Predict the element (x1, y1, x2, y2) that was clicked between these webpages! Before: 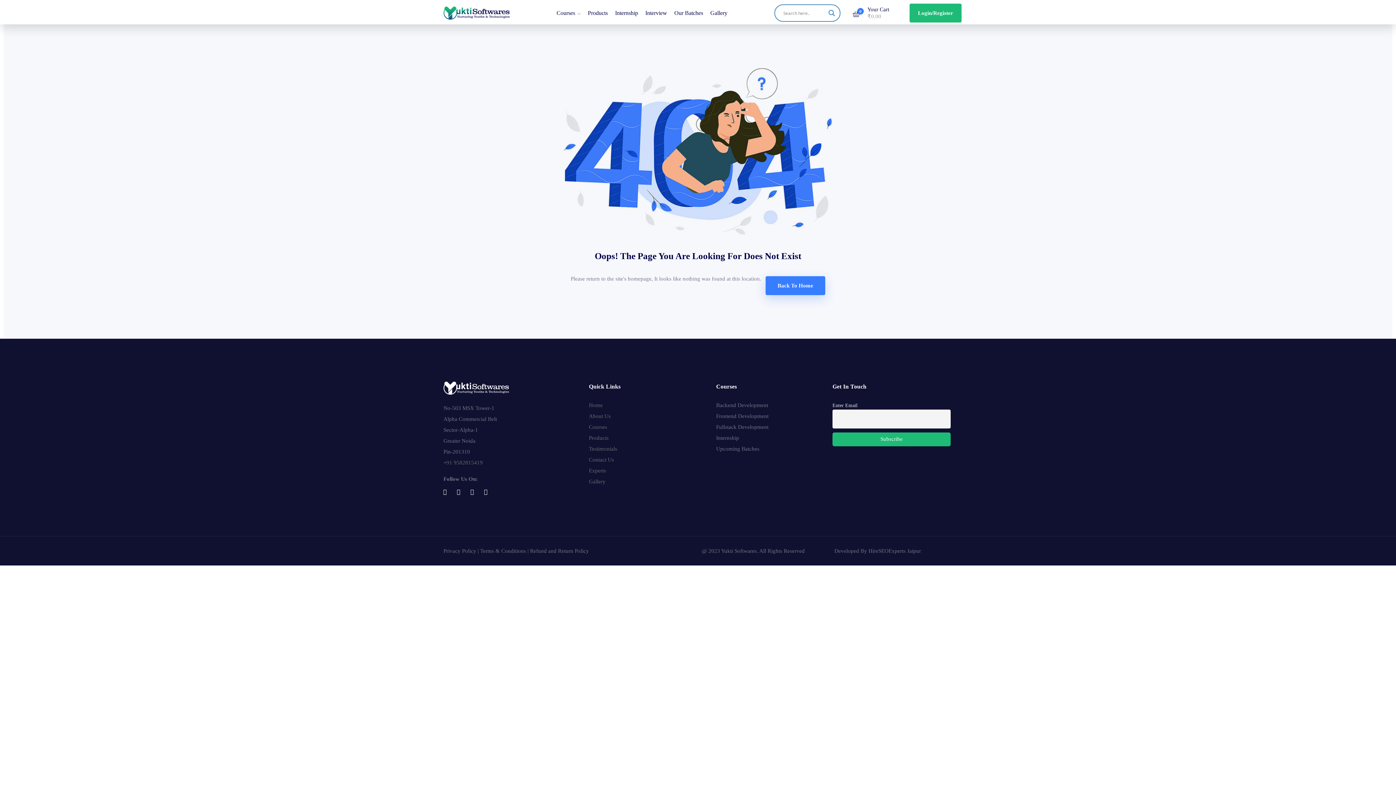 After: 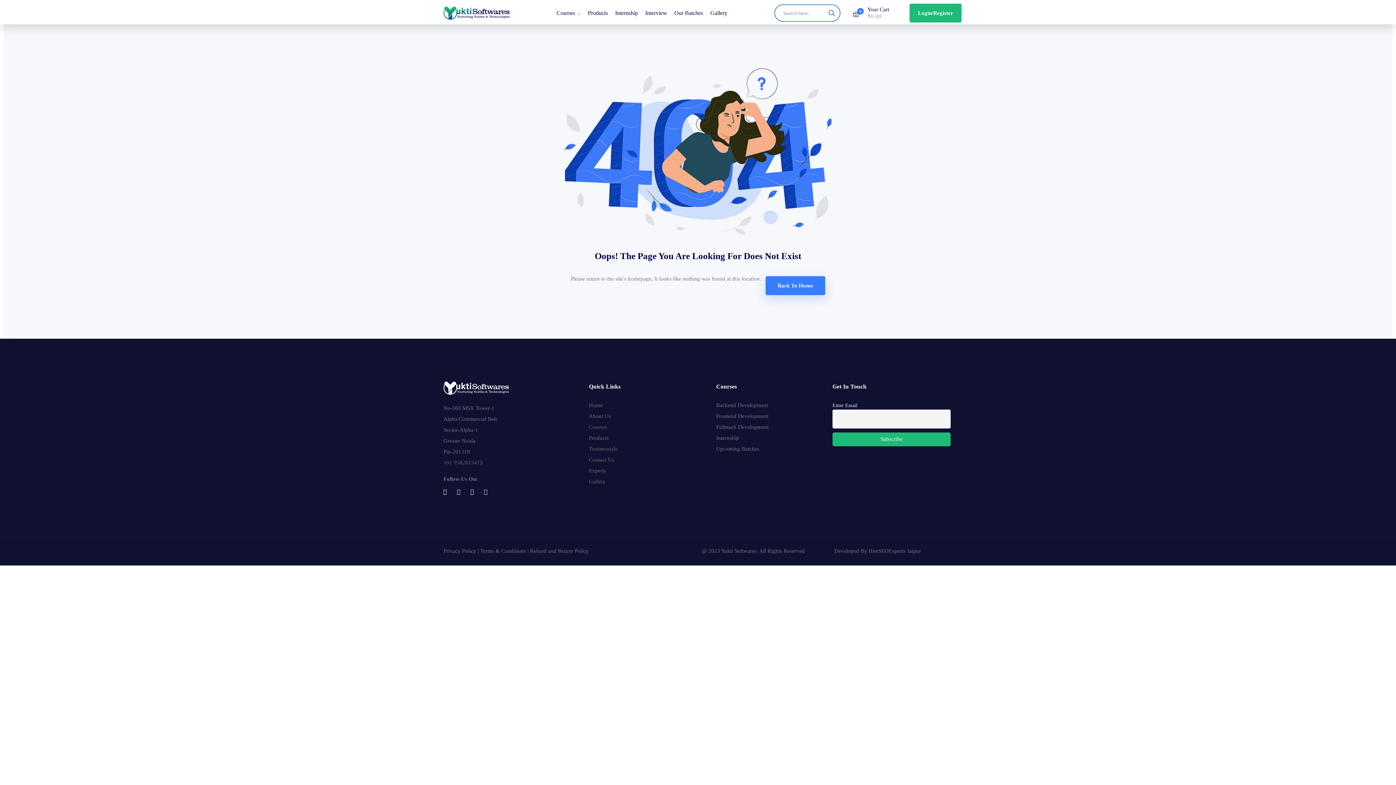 Action: bbox: (481, 488, 490, 496) label: Linkedin